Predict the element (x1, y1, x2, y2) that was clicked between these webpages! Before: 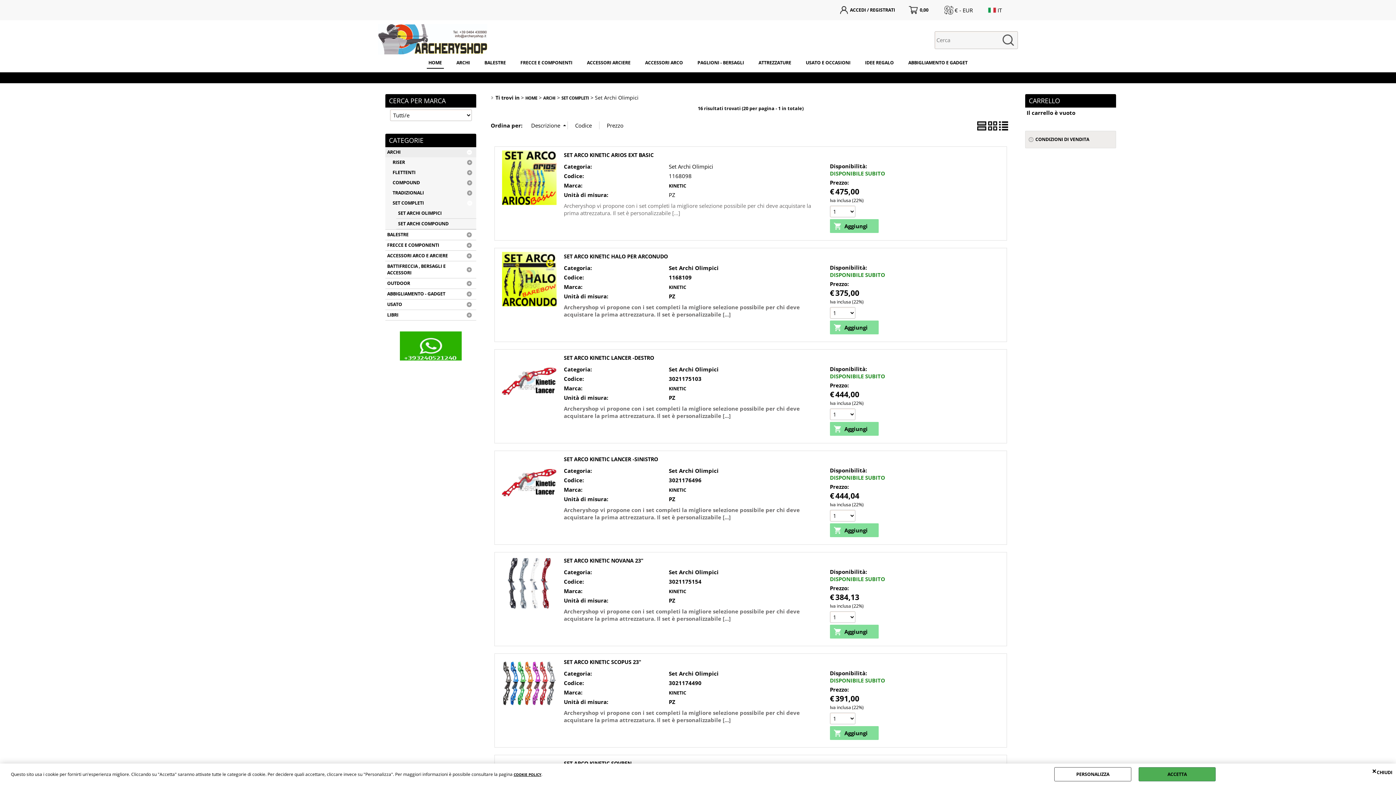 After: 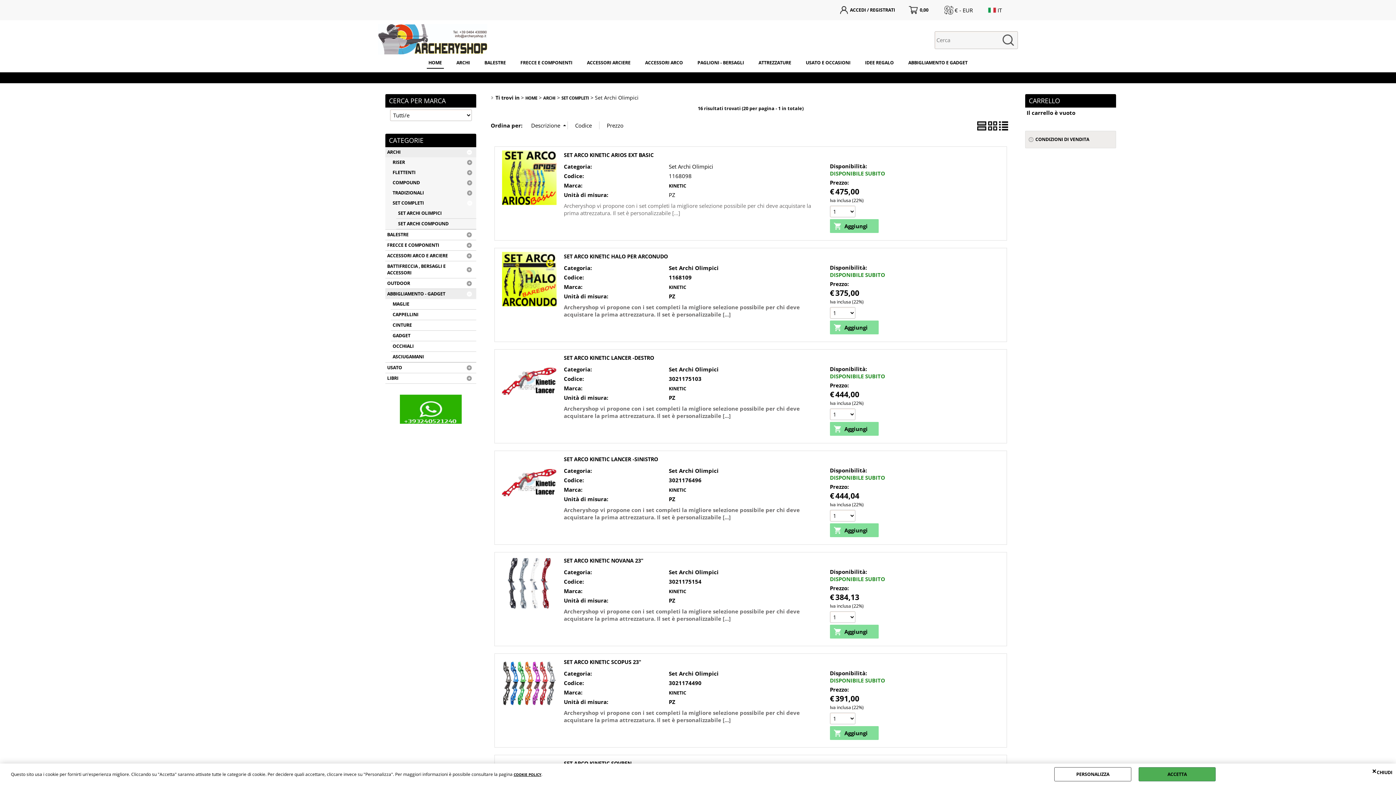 Action: bbox: (385, 289, 476, 299) label: ABBIGLIAMENTO - GADGET